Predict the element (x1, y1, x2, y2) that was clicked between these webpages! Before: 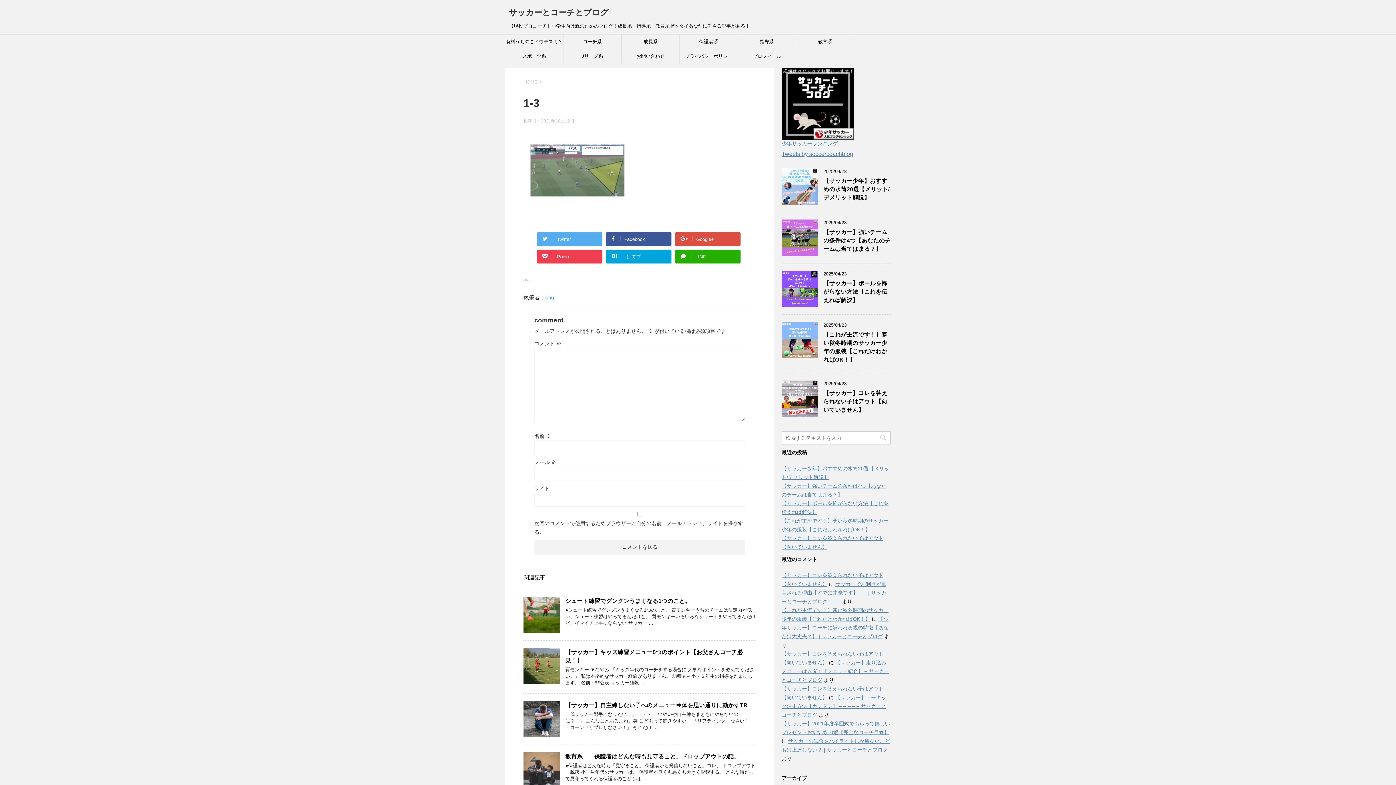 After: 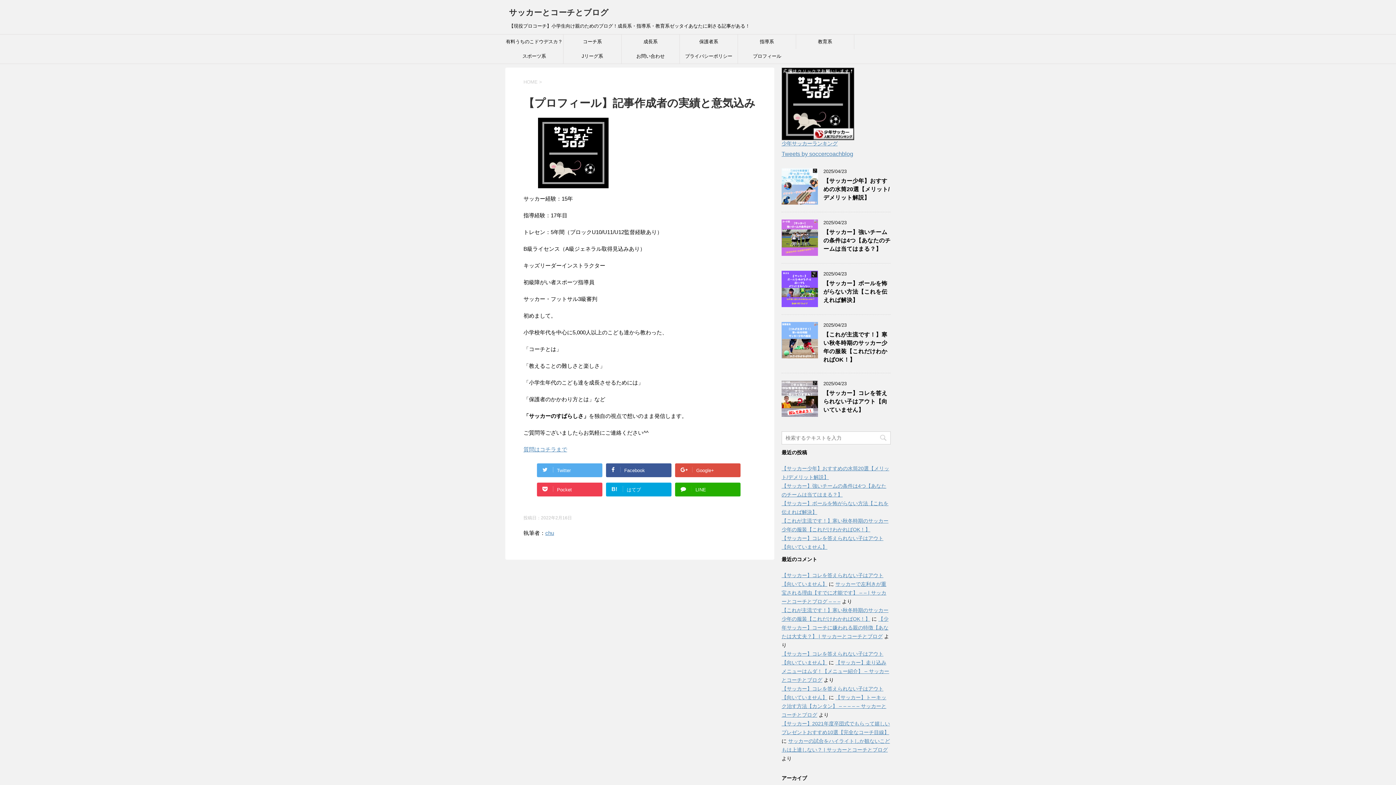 Action: label: プロフィール bbox: (738, 49, 796, 63)